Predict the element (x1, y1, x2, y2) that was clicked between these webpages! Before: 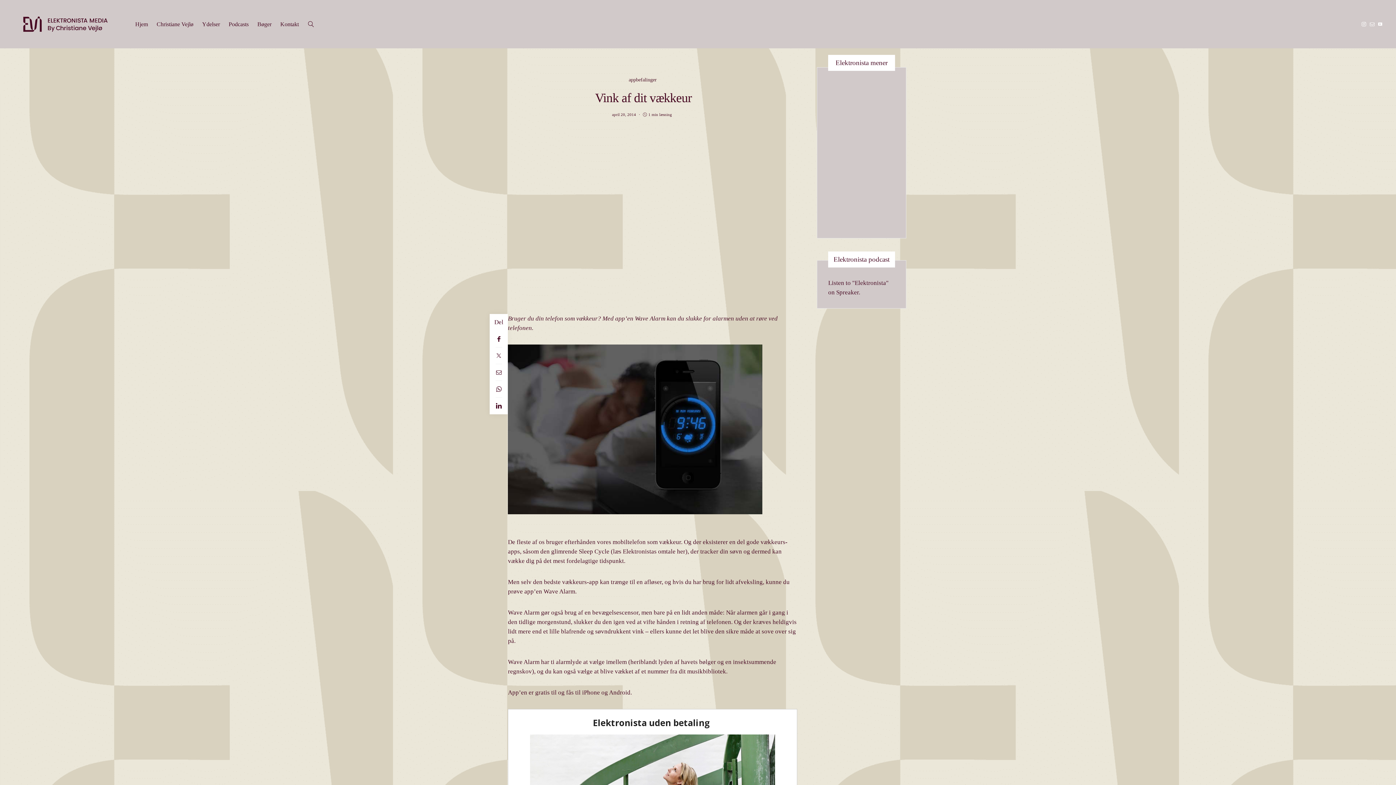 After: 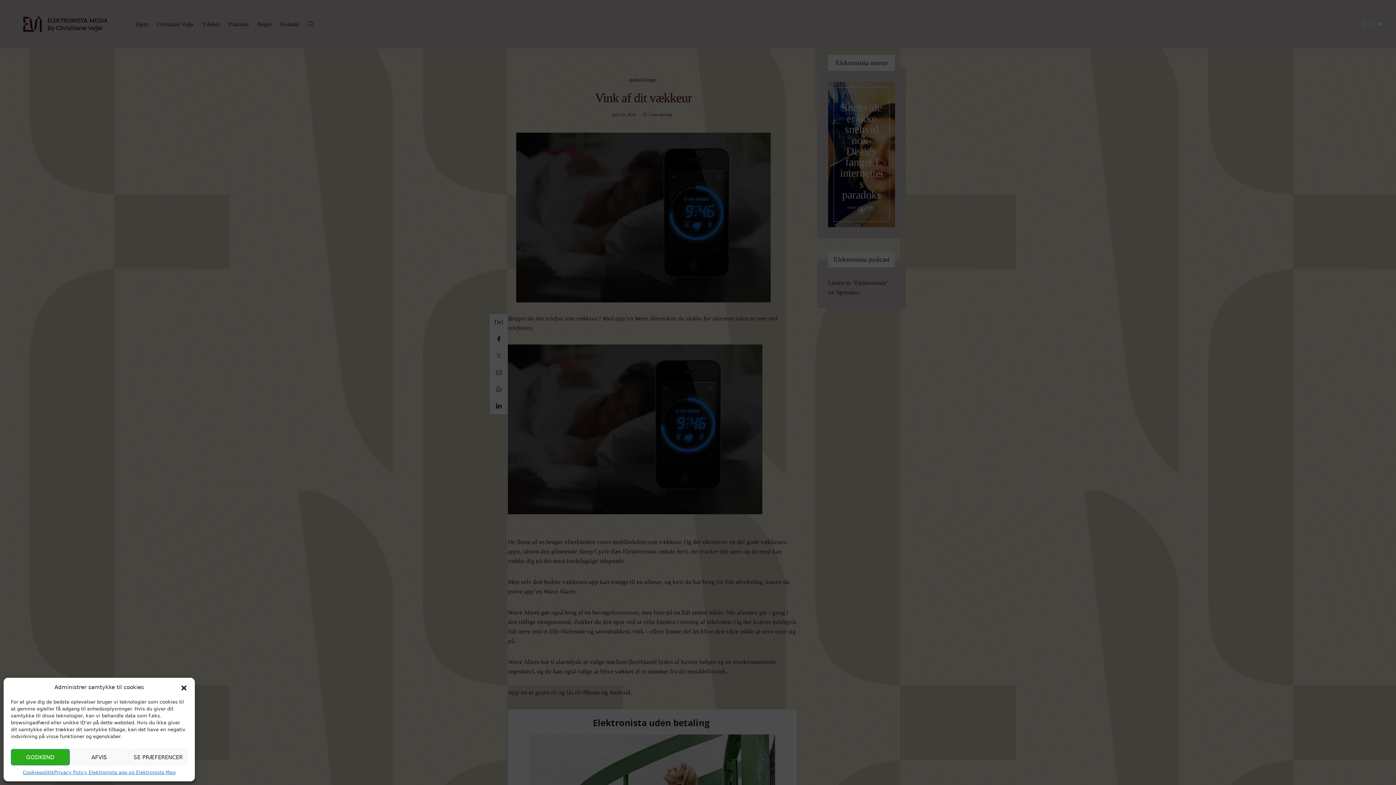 Action: label: Twitter bbox: (489, 347, 508, 364)